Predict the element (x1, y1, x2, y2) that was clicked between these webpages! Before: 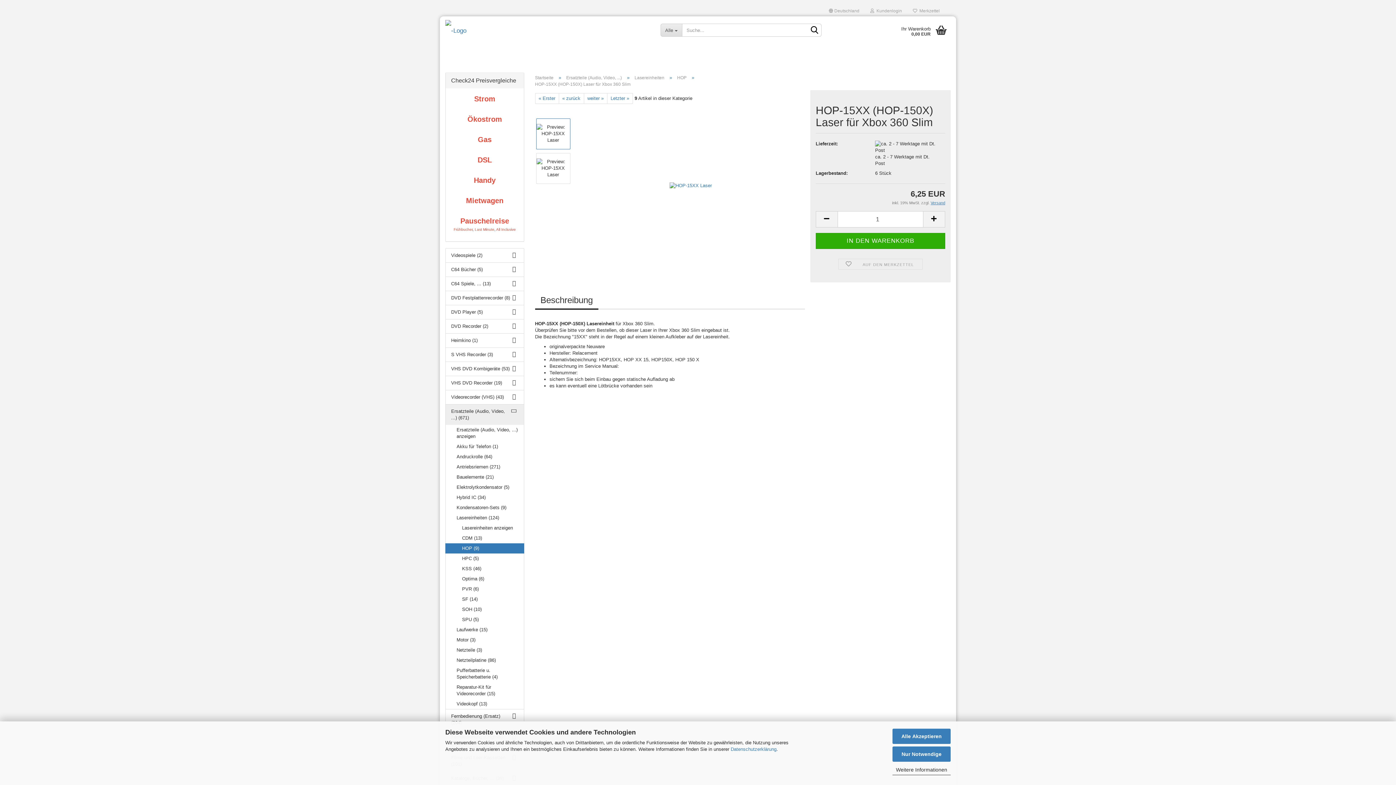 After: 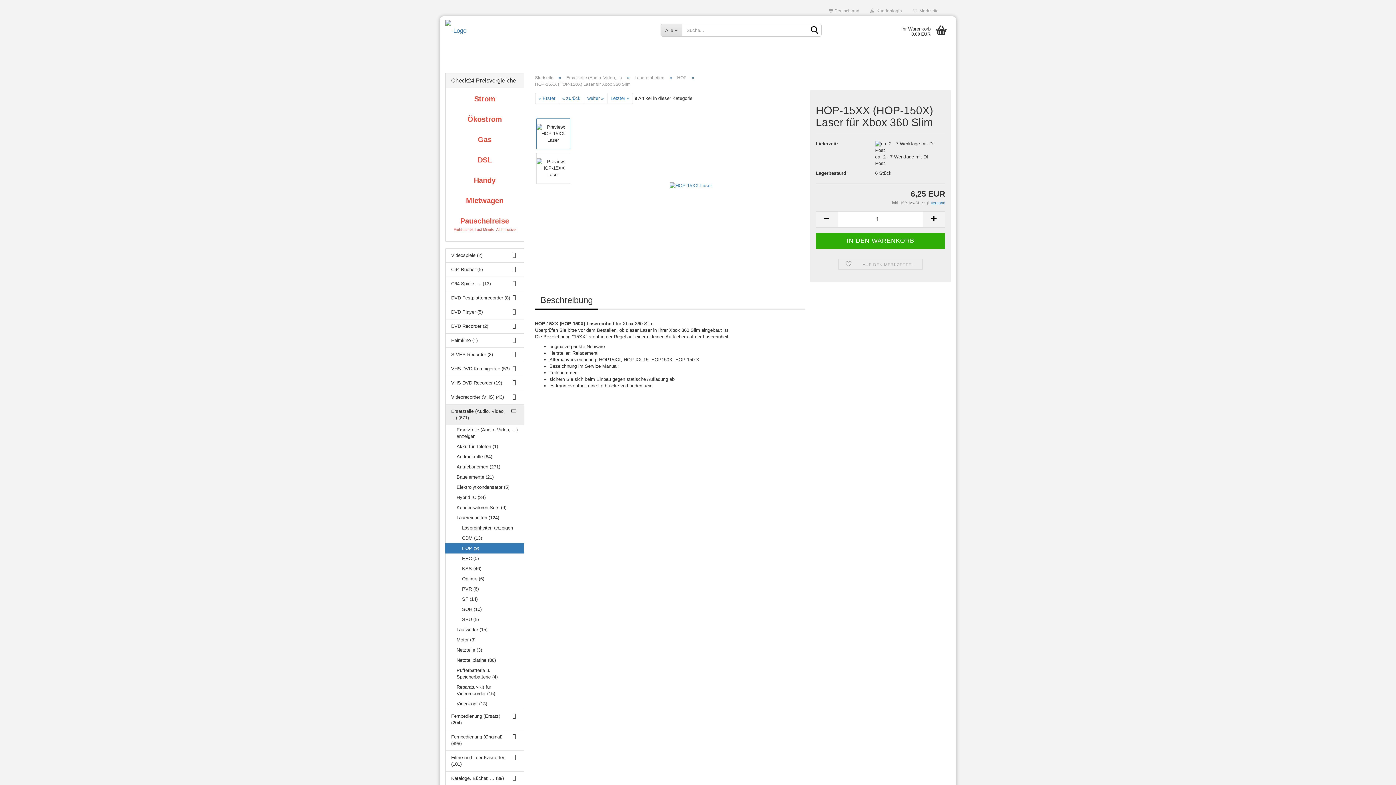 Action: bbox: (892, 746, 950, 762) label: Nur Notwendige